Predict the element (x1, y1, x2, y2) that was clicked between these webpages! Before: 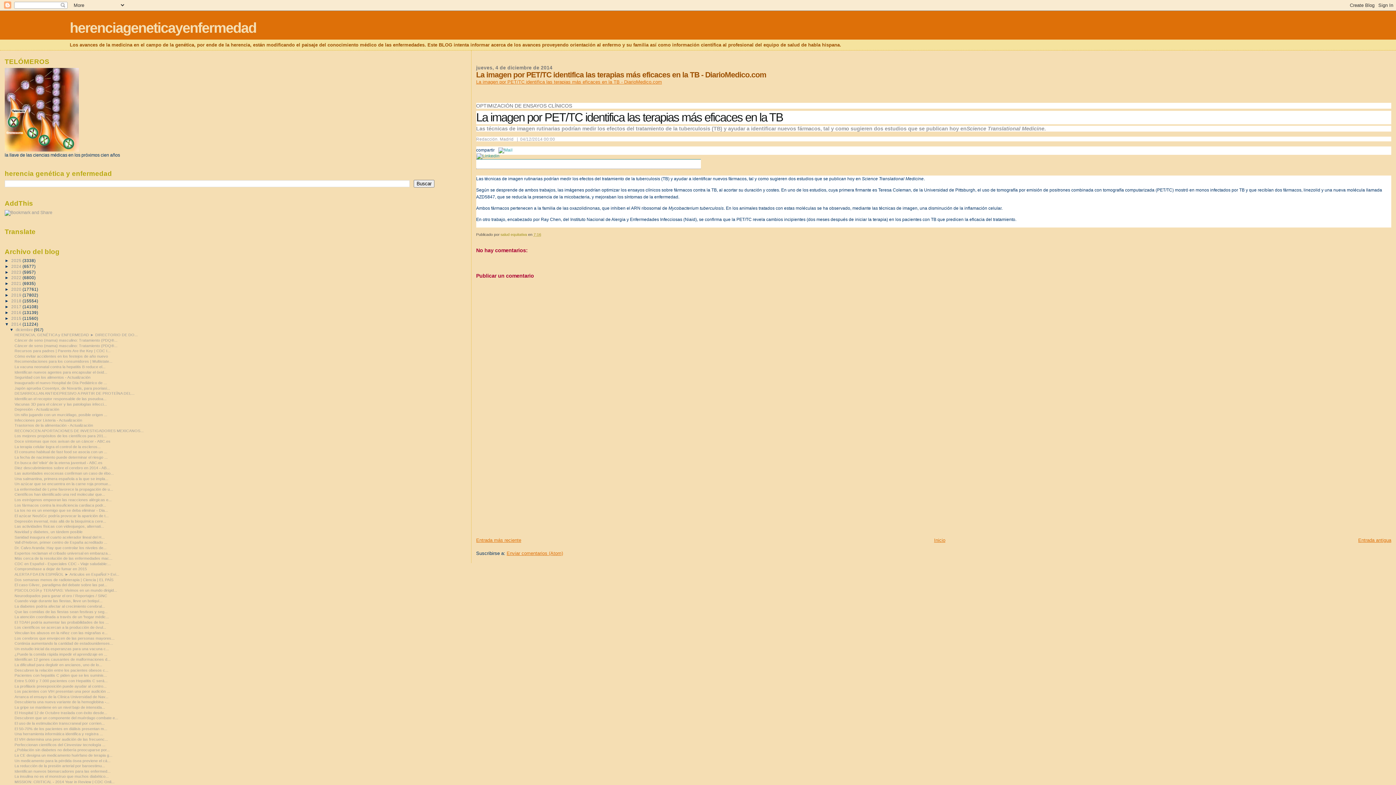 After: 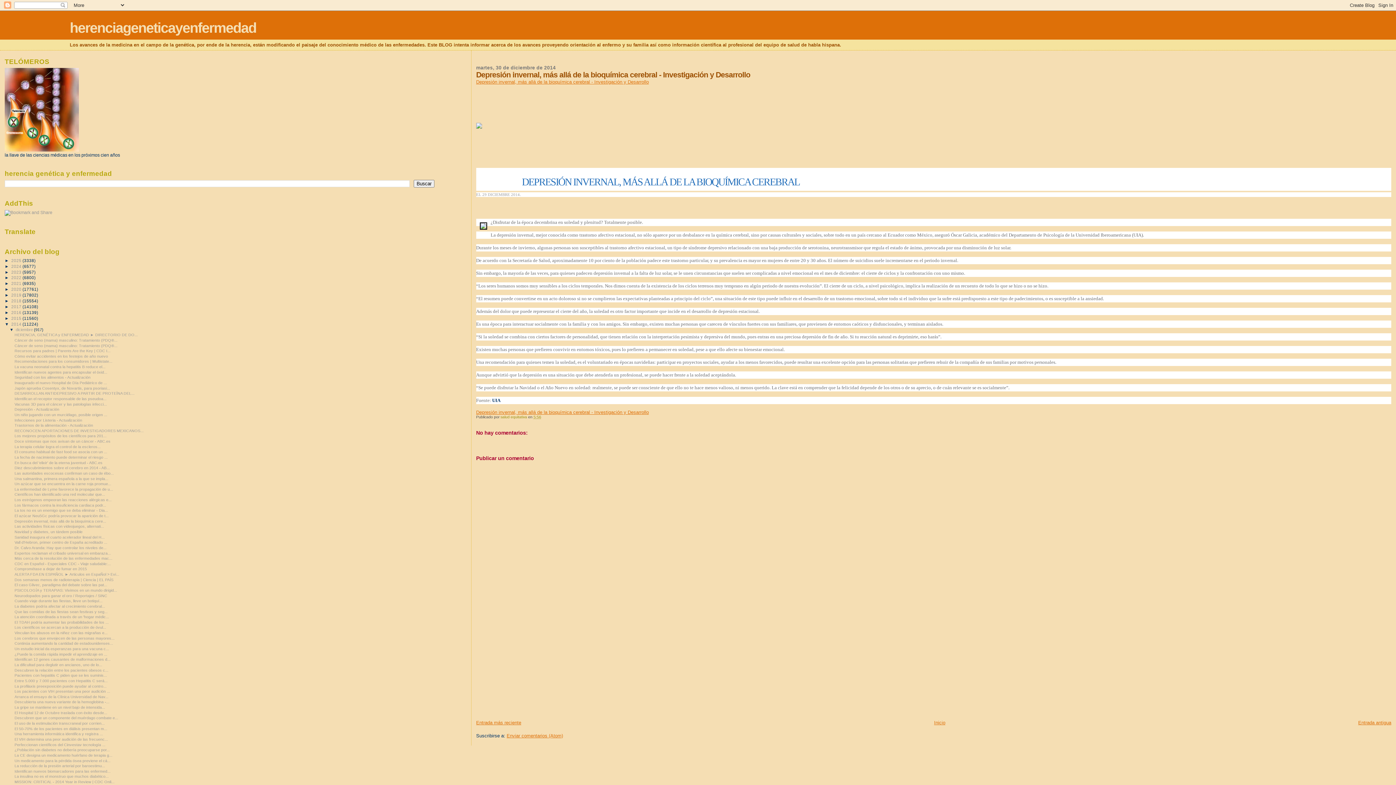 Action: label: Depresión invernal, más allá de la bioquímica cere... bbox: (14, 519, 106, 523)